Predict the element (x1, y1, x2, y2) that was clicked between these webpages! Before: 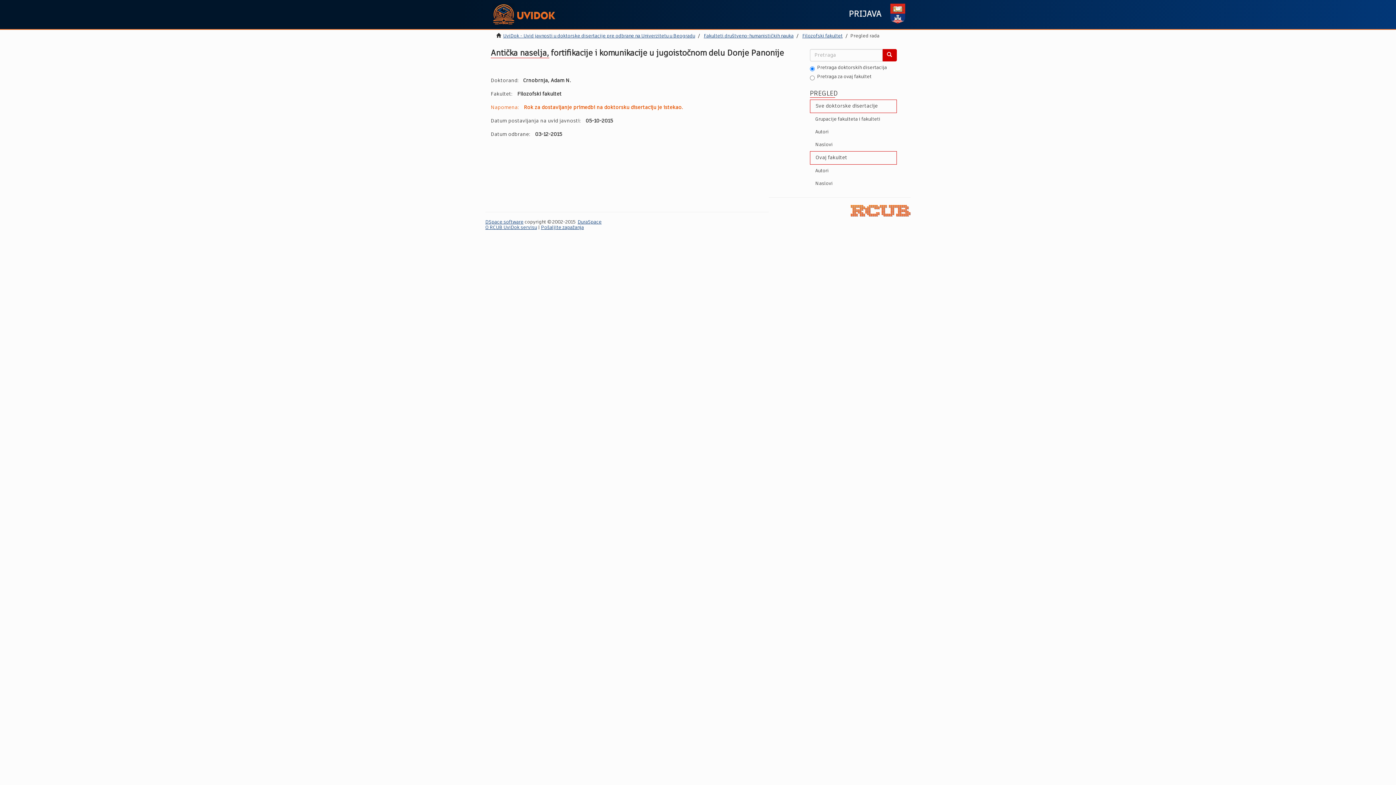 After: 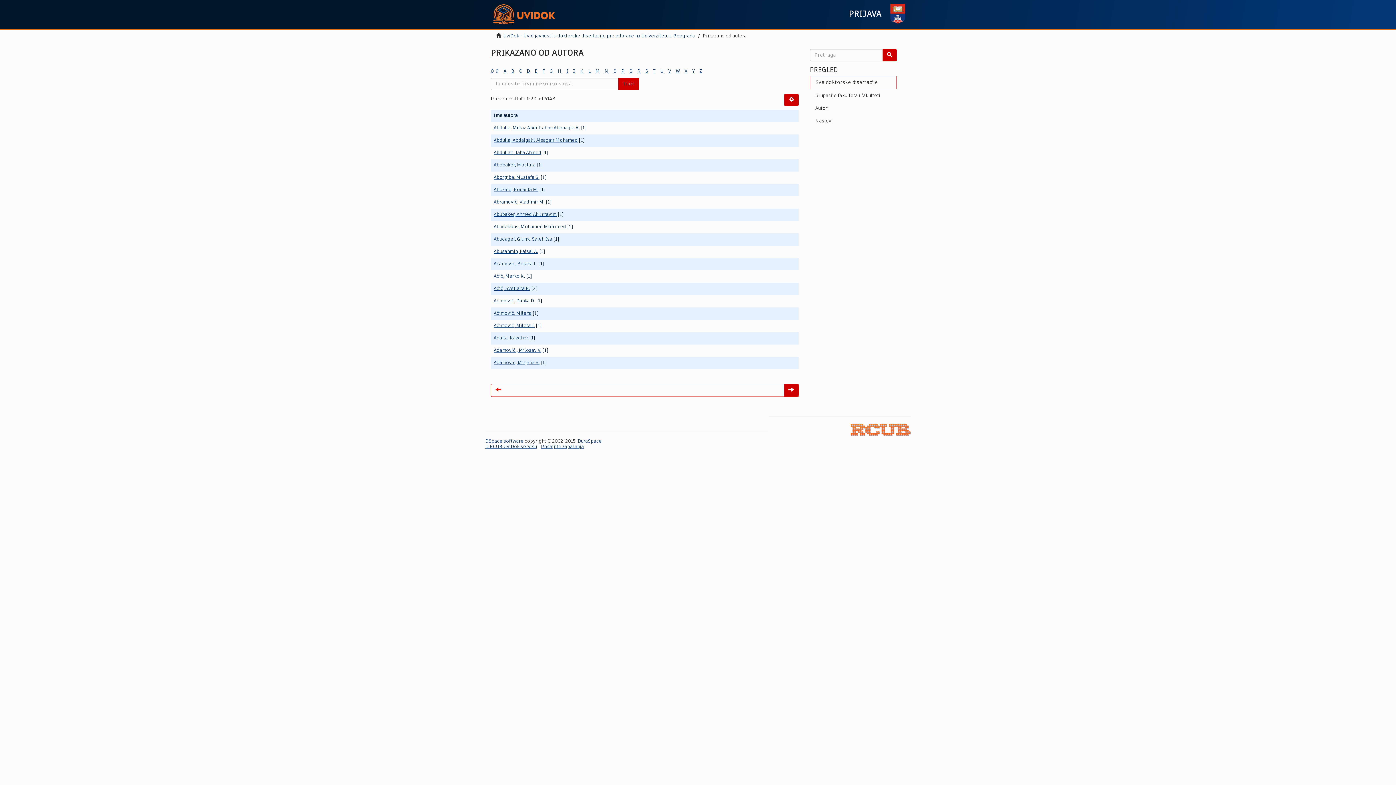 Action: label: Autori bbox: (810, 125, 896, 138)